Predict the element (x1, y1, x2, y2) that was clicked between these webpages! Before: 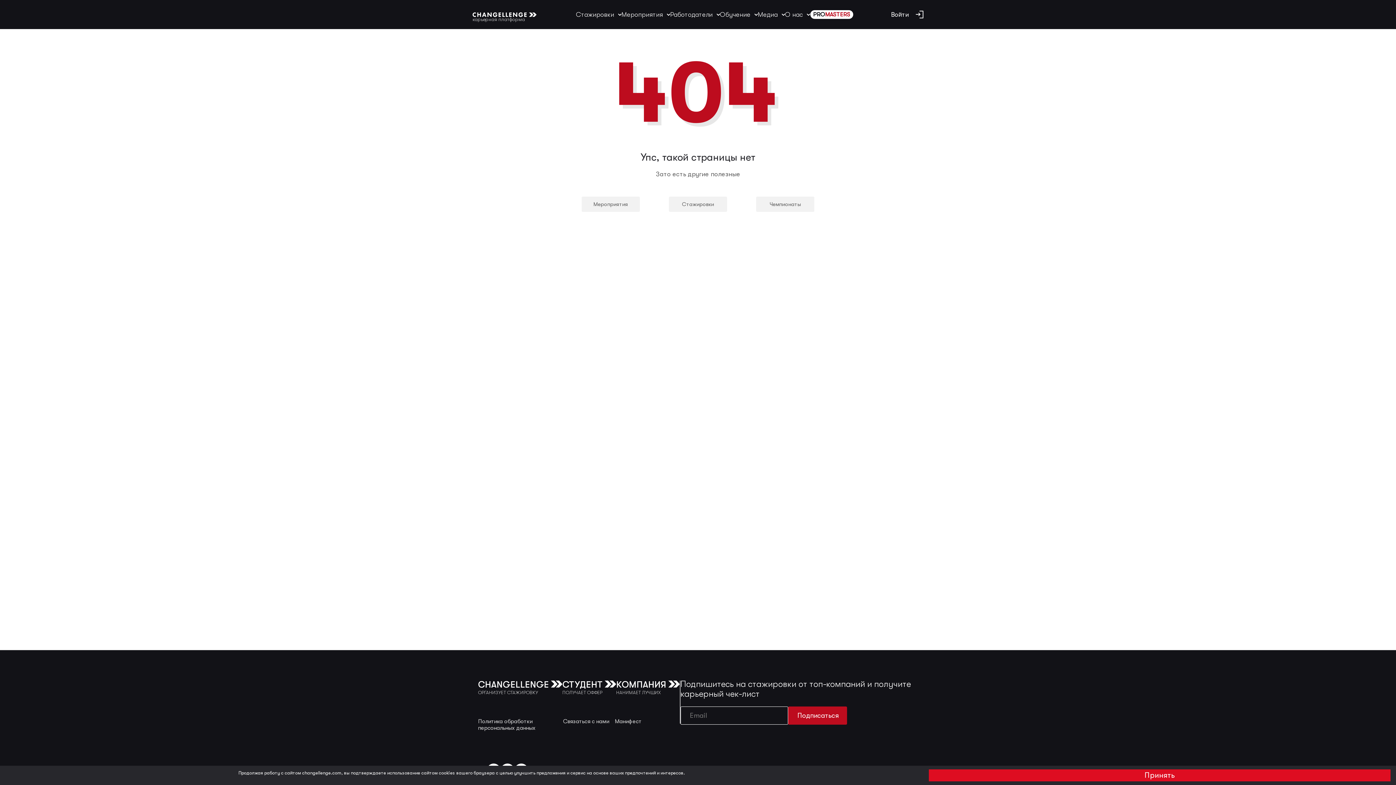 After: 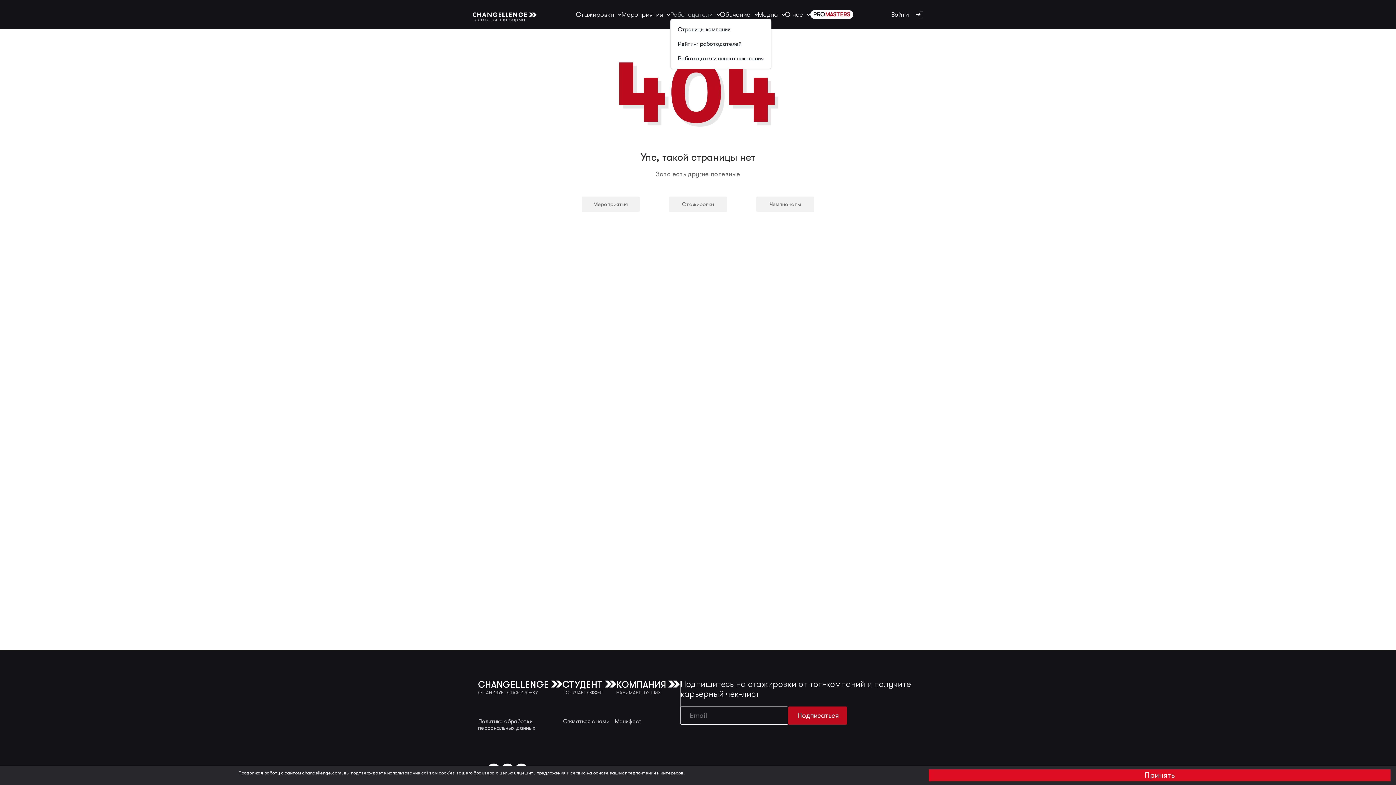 Action: label: Работодатели bbox: (670, 10, 720, 18)